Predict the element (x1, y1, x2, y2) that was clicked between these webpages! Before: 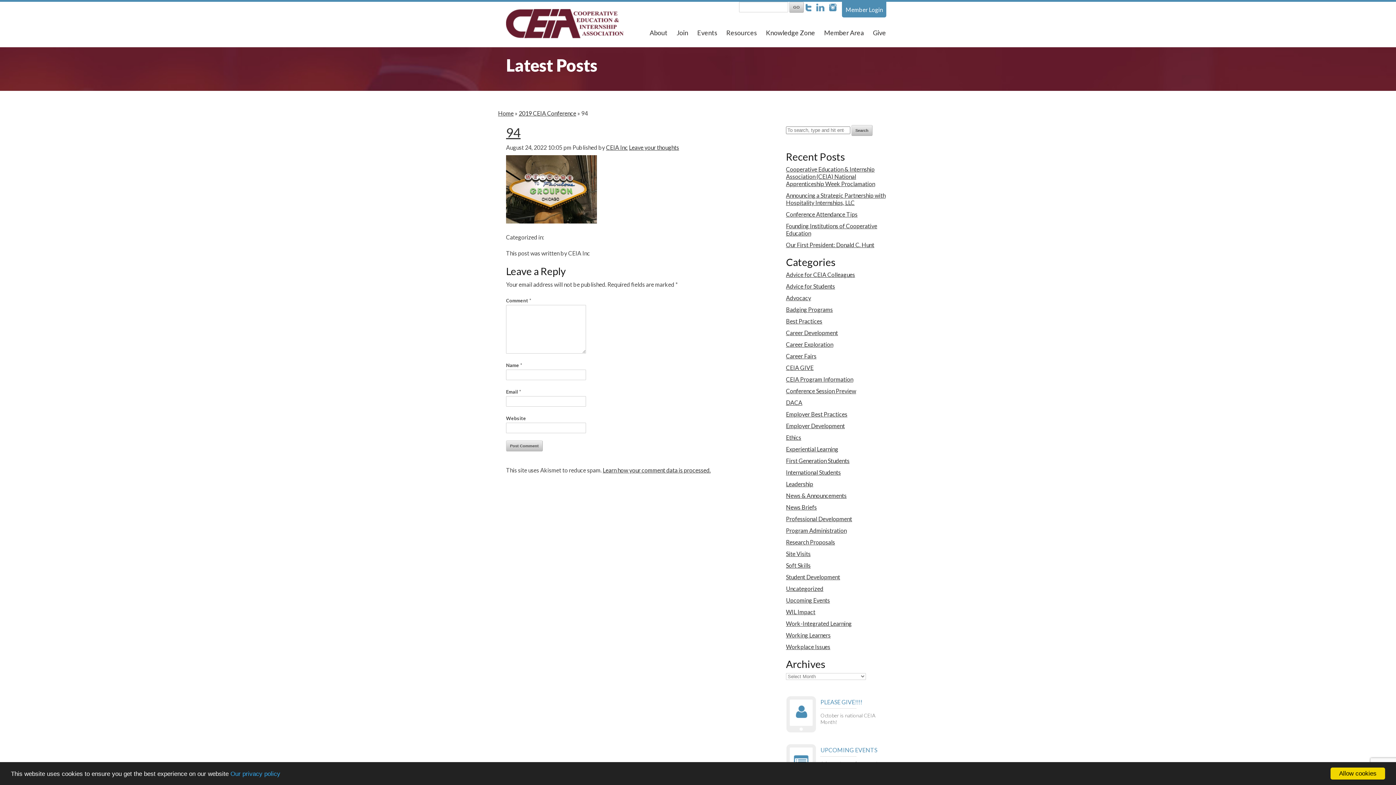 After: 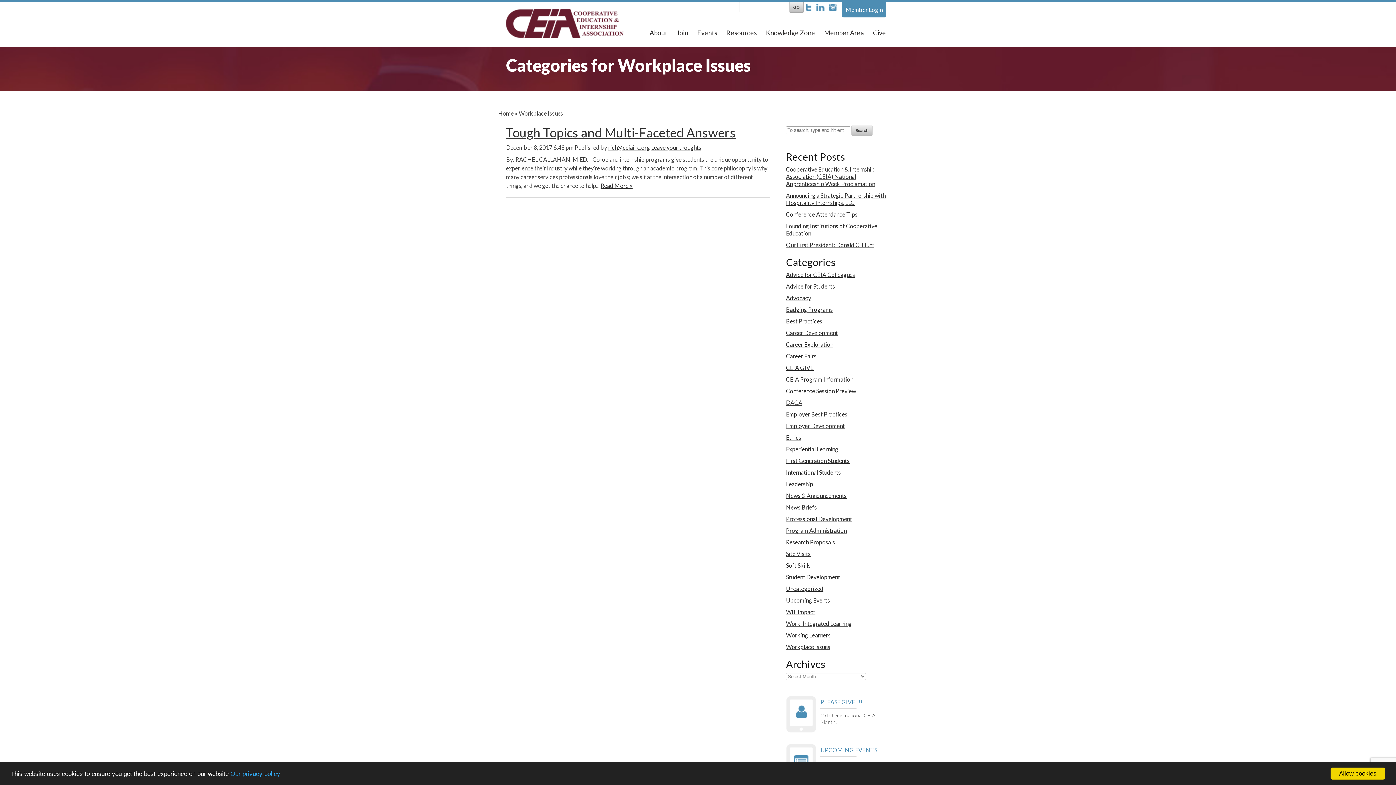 Action: bbox: (786, 643, 830, 650) label: Workplace Issues